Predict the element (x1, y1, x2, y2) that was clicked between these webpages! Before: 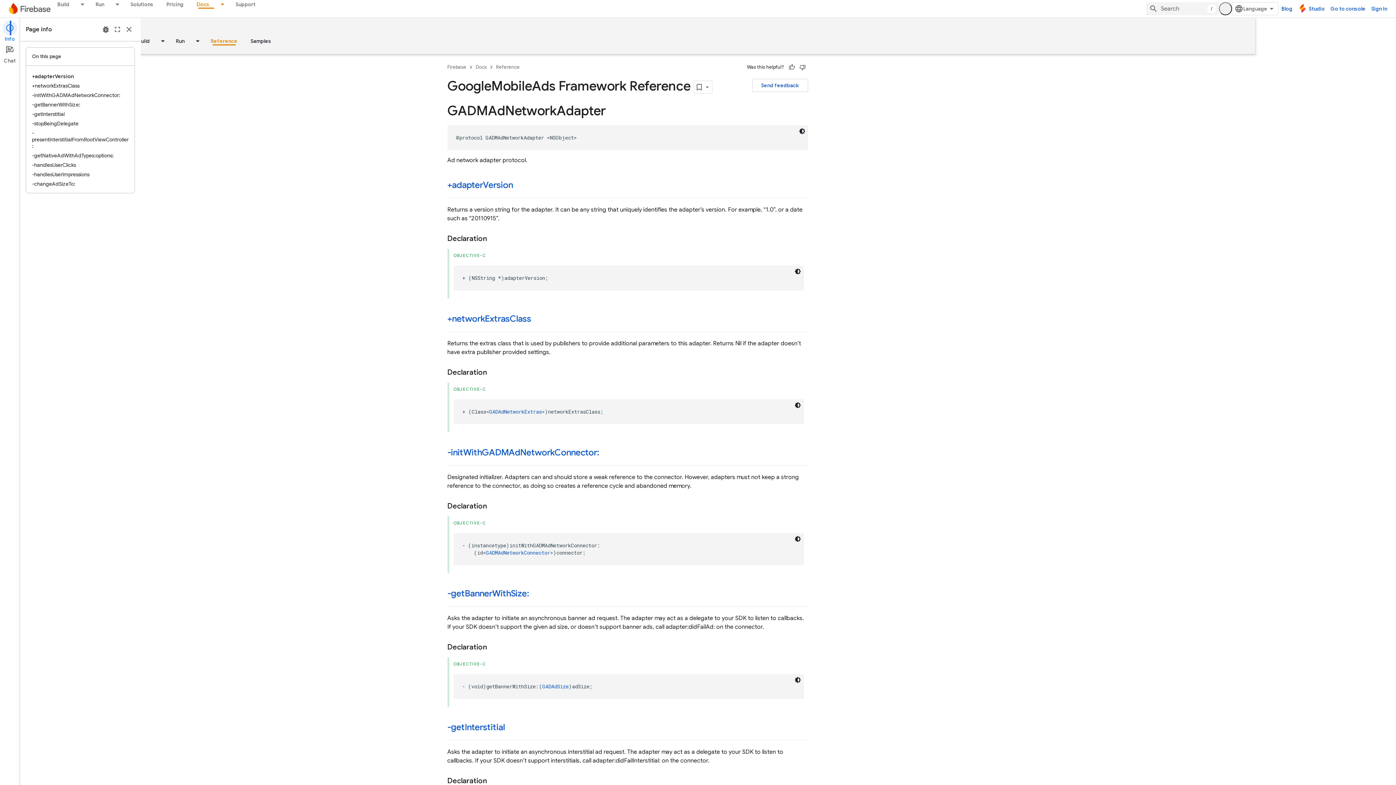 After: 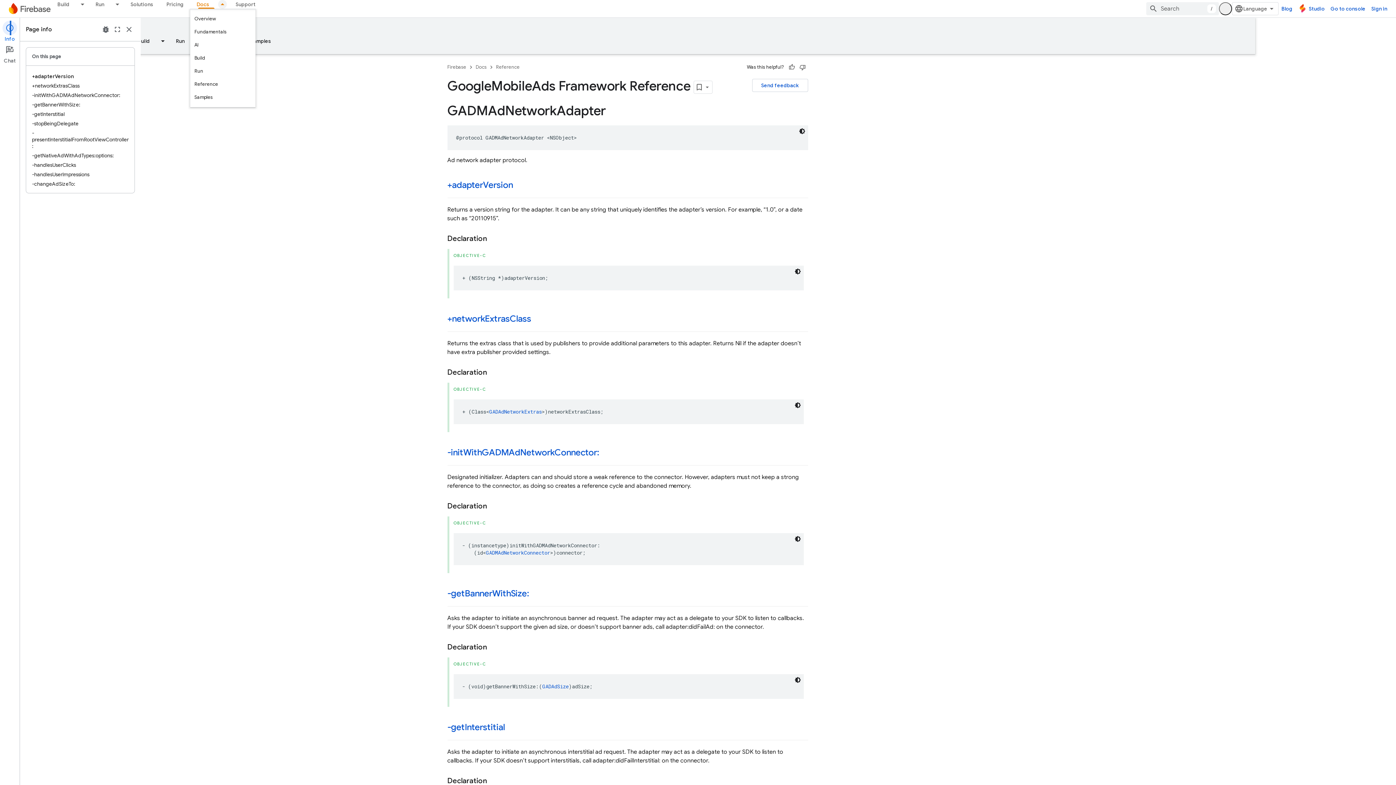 Action: label: Dropdown menu for Docs bbox: (216, 0, 229, 8)